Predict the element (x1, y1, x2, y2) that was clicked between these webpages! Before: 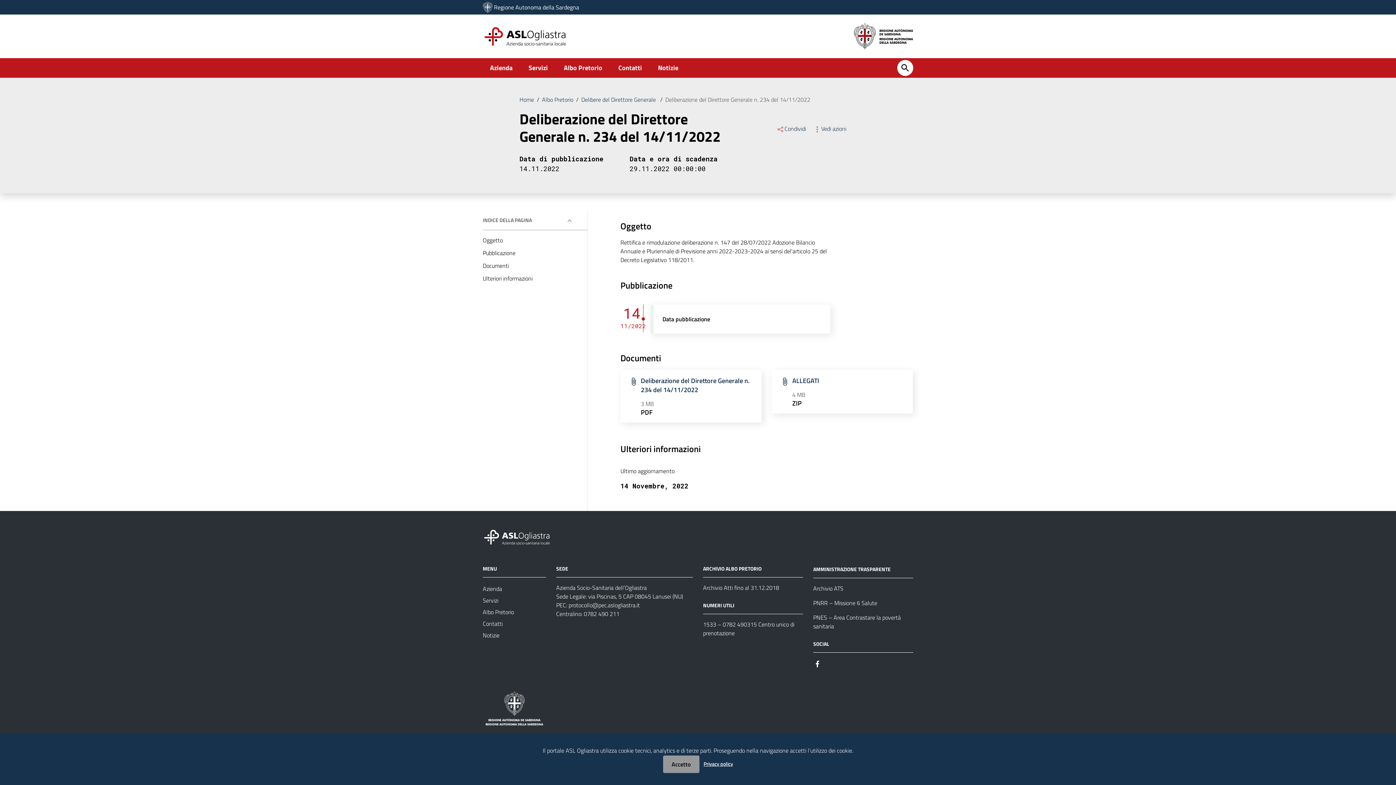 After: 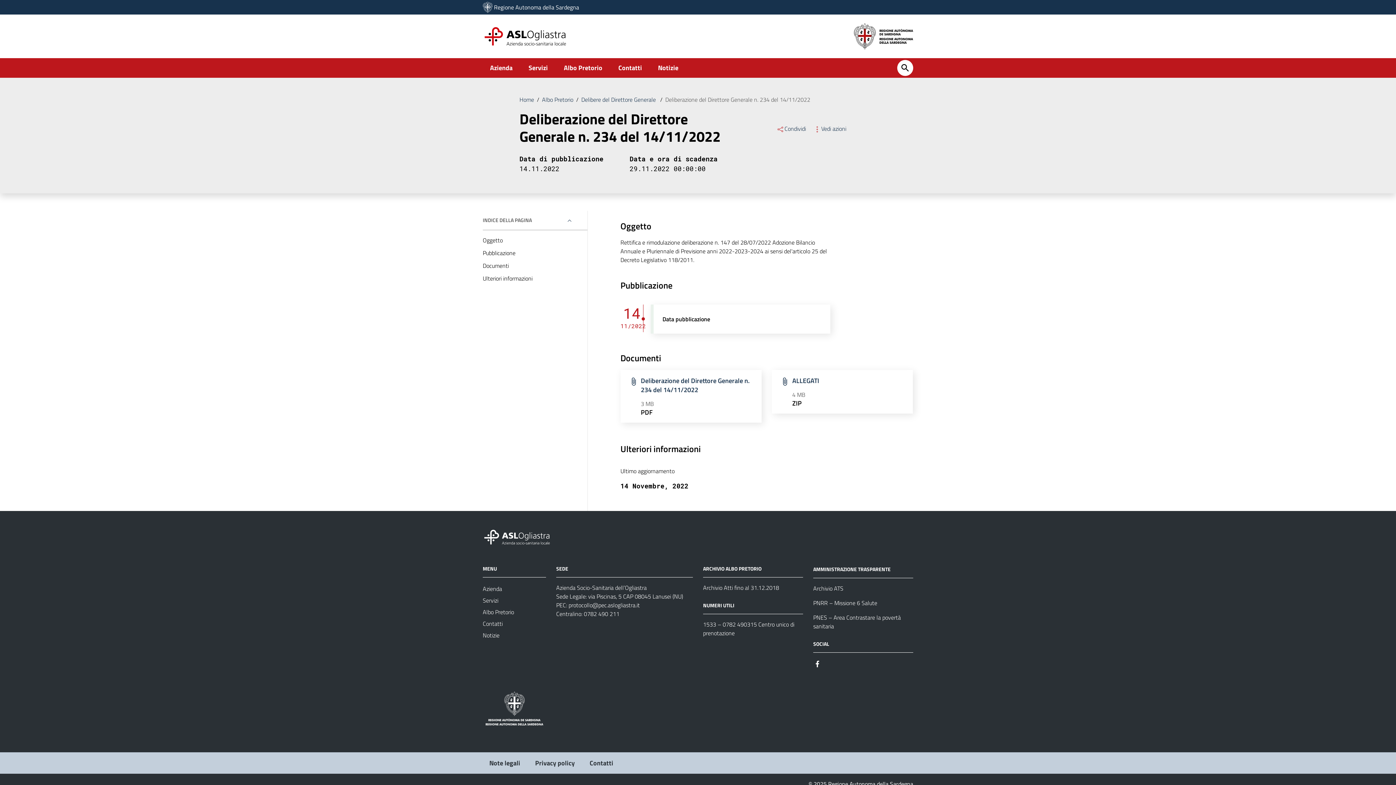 Action: label: Accetto bbox: (663, 756, 699, 773)